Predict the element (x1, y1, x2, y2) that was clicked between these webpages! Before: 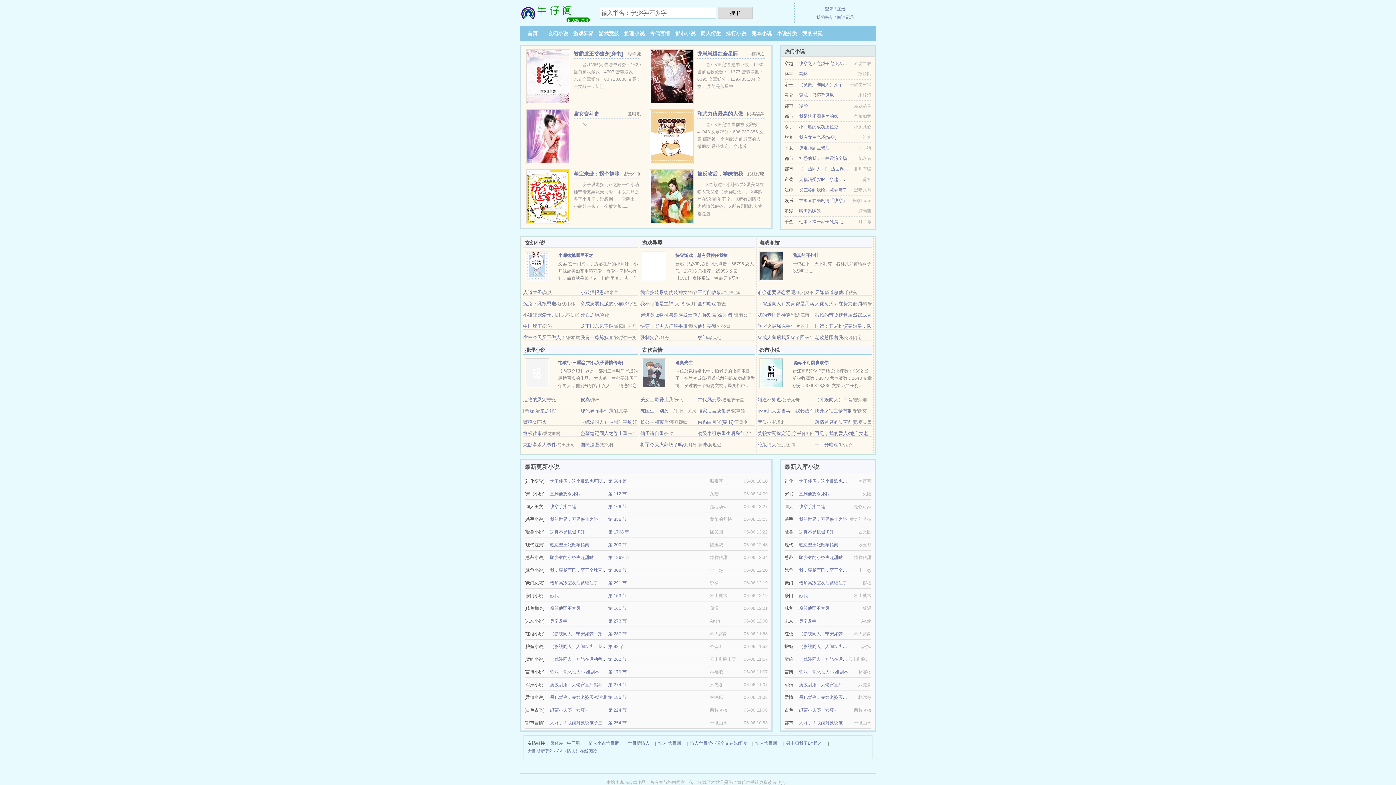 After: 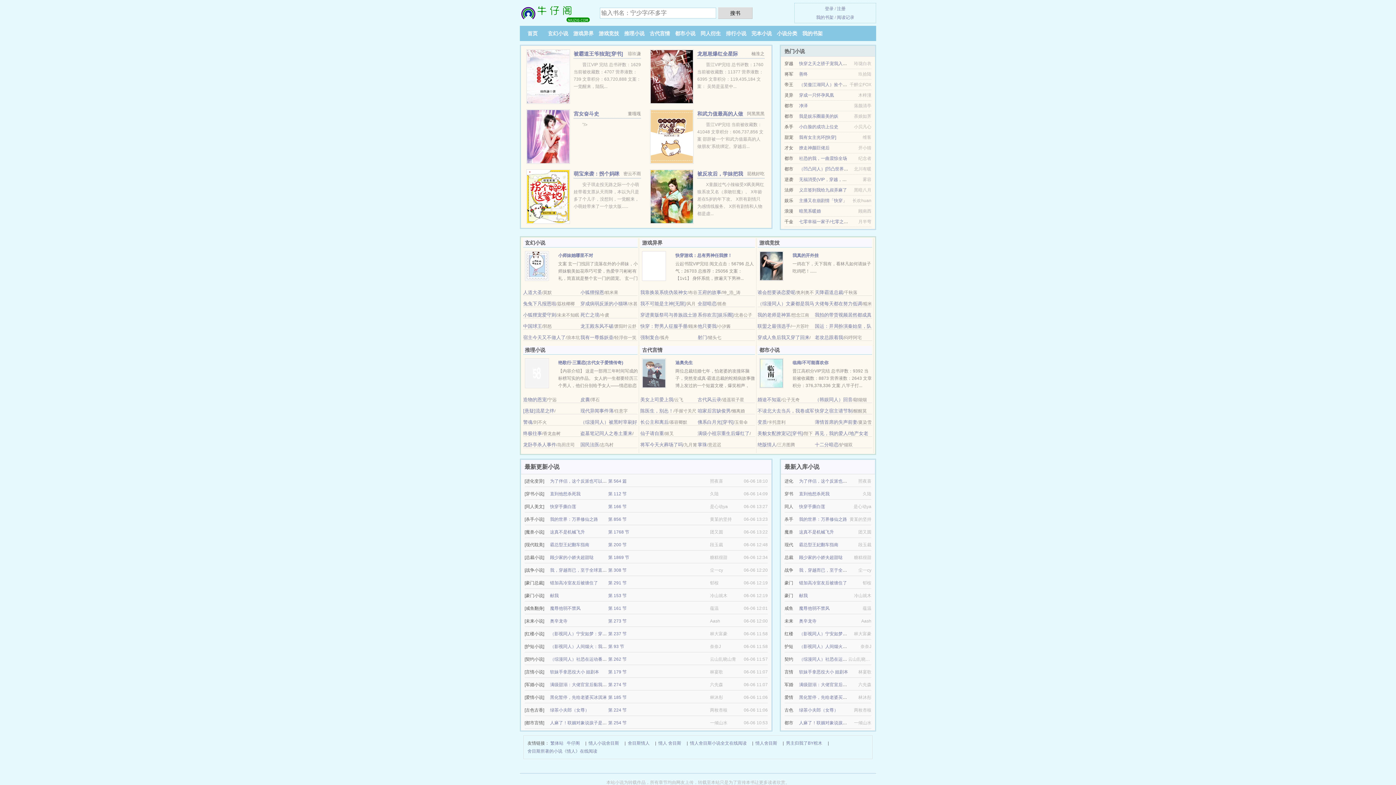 Action: bbox: (550, 708, 589, 713) label: 绿茶小夫郎（女尊）